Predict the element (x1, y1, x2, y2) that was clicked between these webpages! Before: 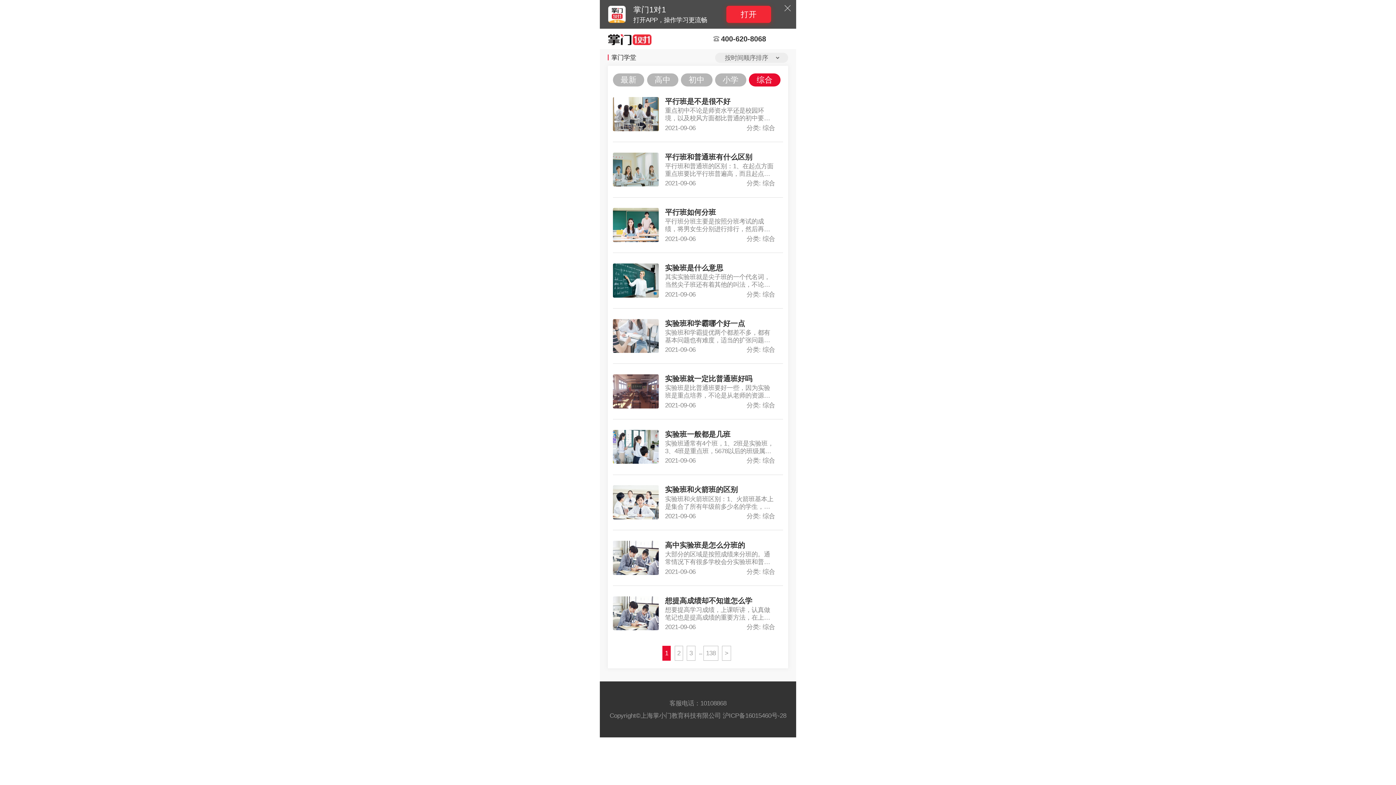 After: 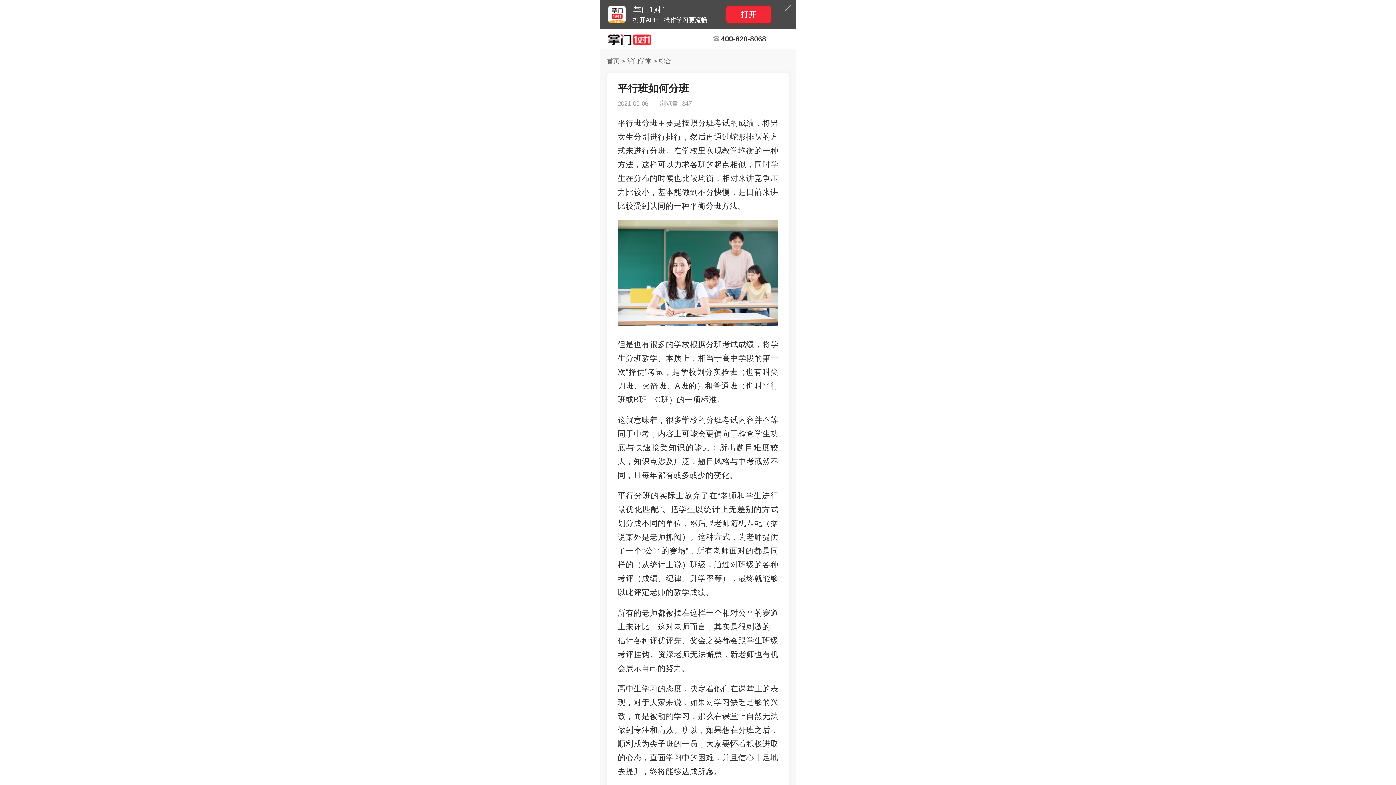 Action: label:  
平行班如何分班

平行班分班主要是按照分班考试的成绩，将男女生分别进行排行，然后再通过蛇形排队的方

2021-09-06
分类: 综合 bbox: (613, 208, 783, 242)